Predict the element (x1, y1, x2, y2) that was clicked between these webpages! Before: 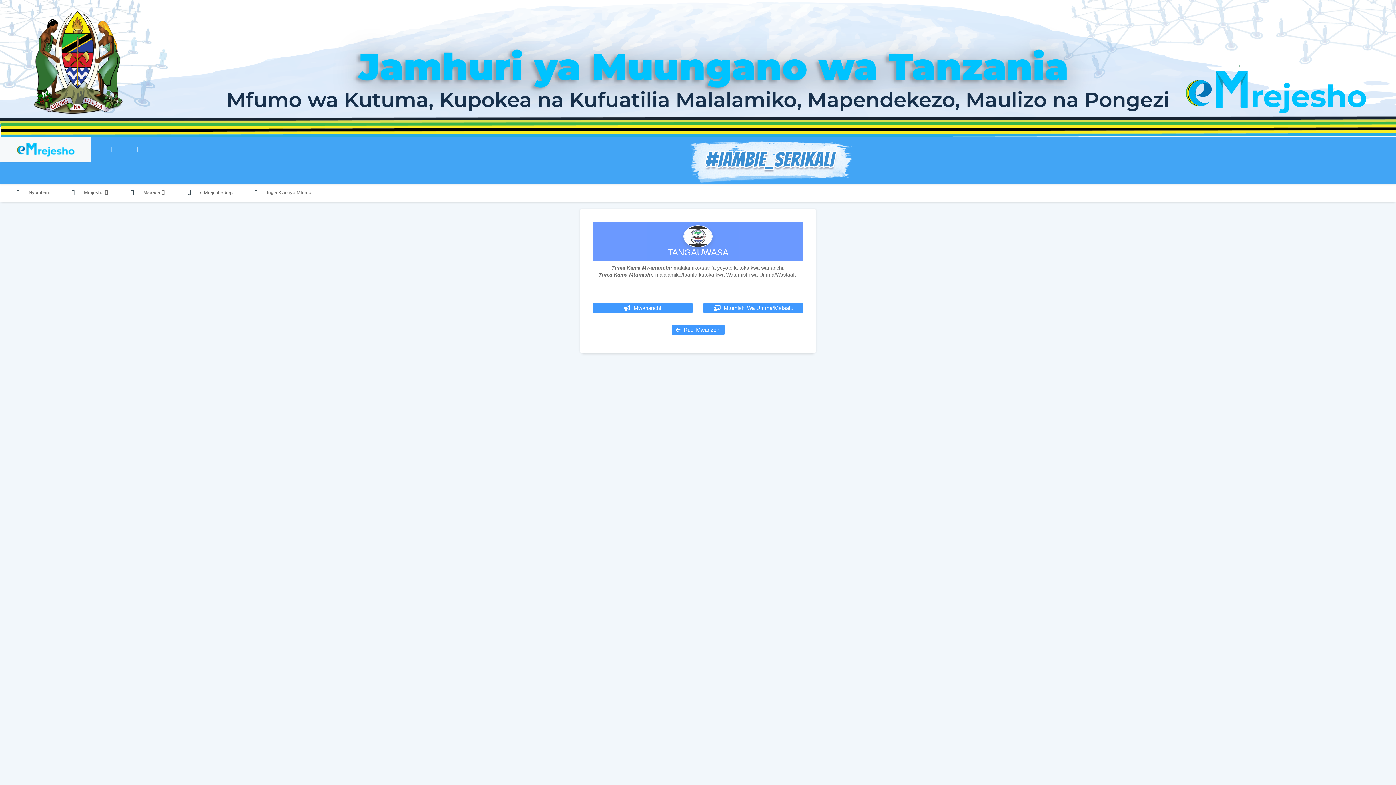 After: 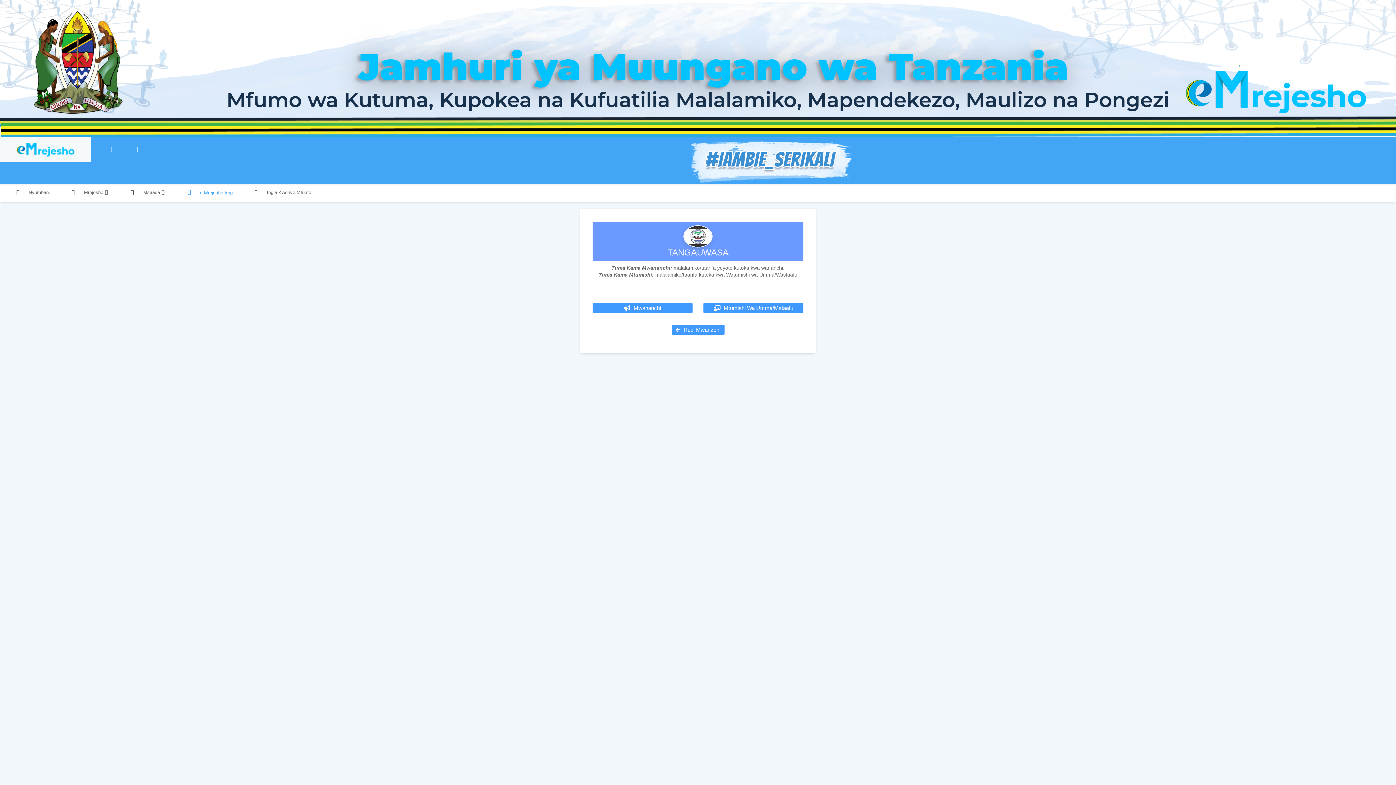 Action: label:  e-Mrejesho App bbox: (180, 185, 239, 199)